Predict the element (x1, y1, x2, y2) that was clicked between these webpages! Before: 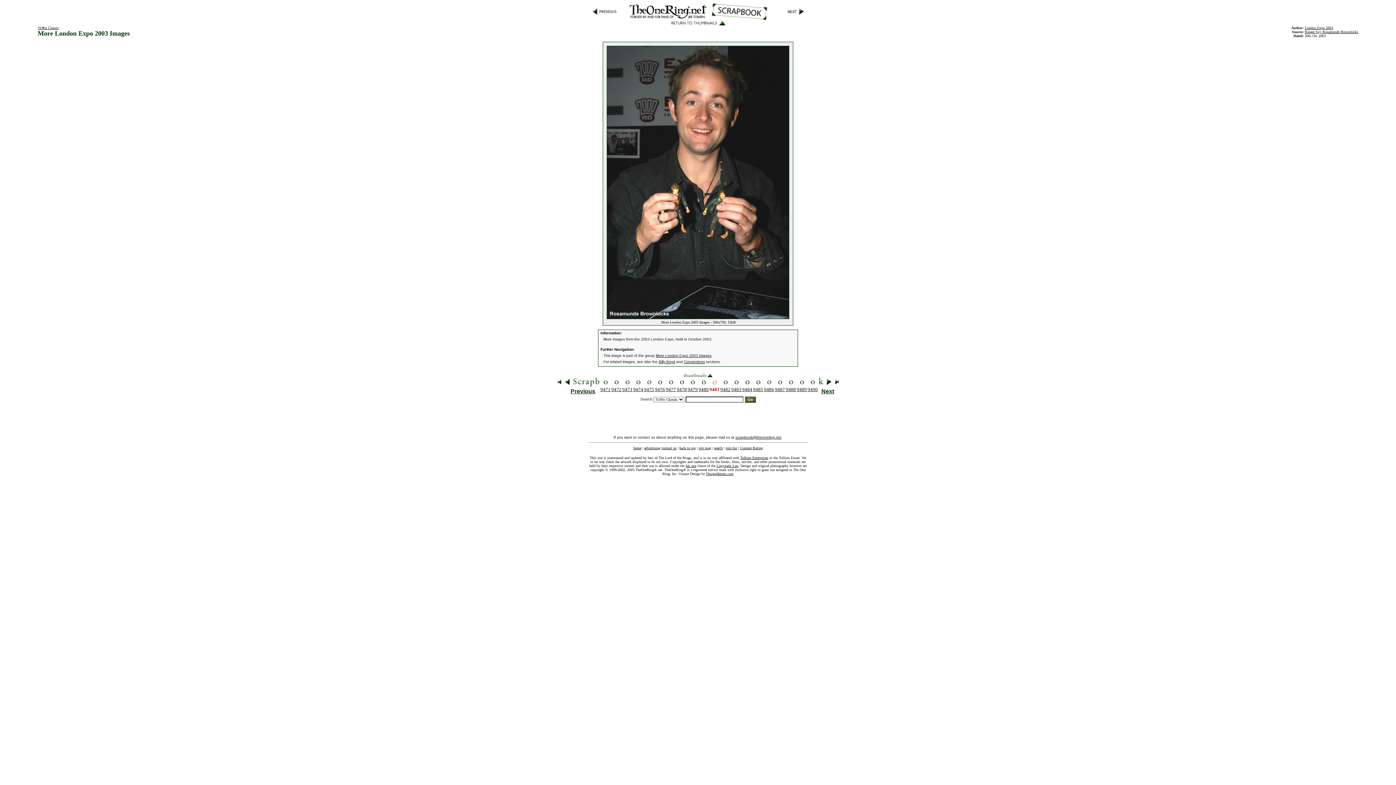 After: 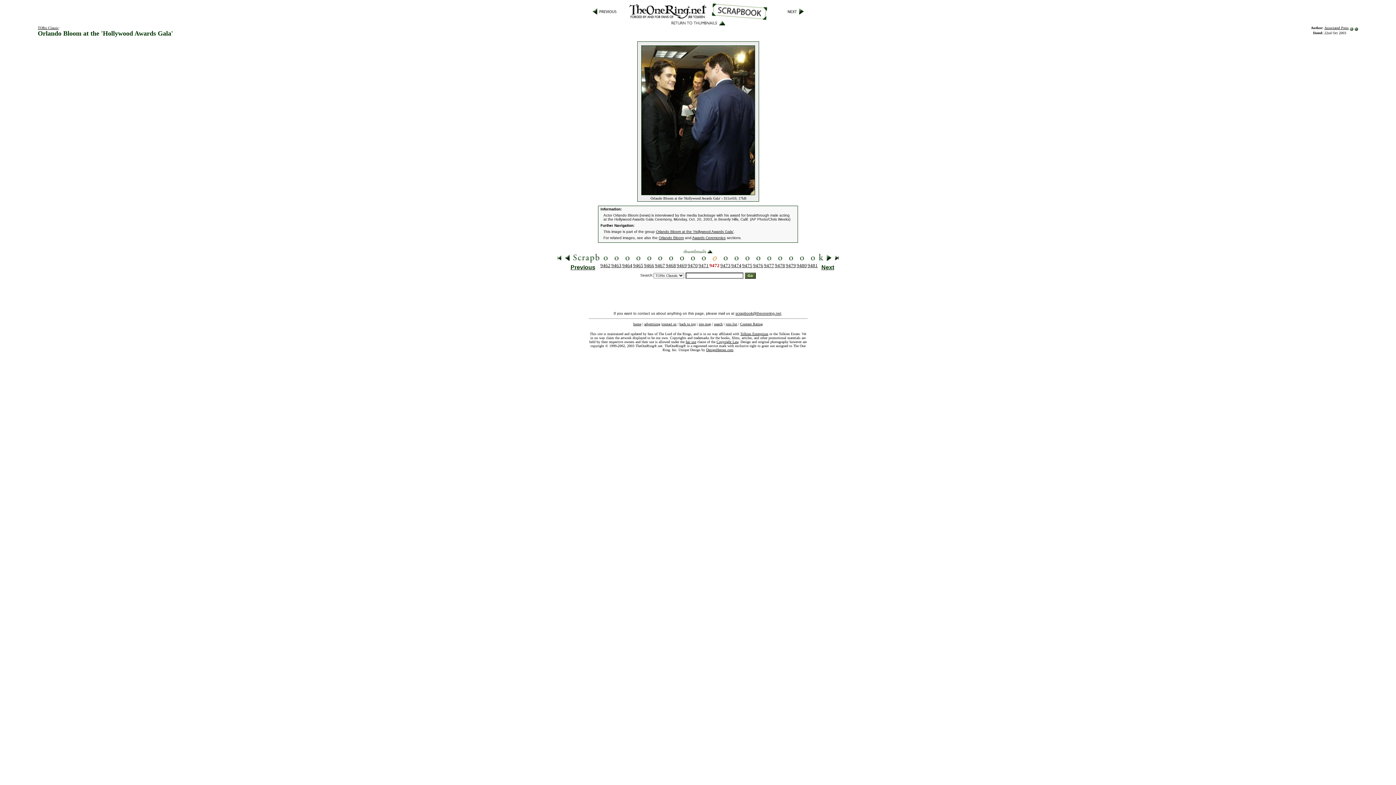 Action: bbox: (614, 381, 619, 388)